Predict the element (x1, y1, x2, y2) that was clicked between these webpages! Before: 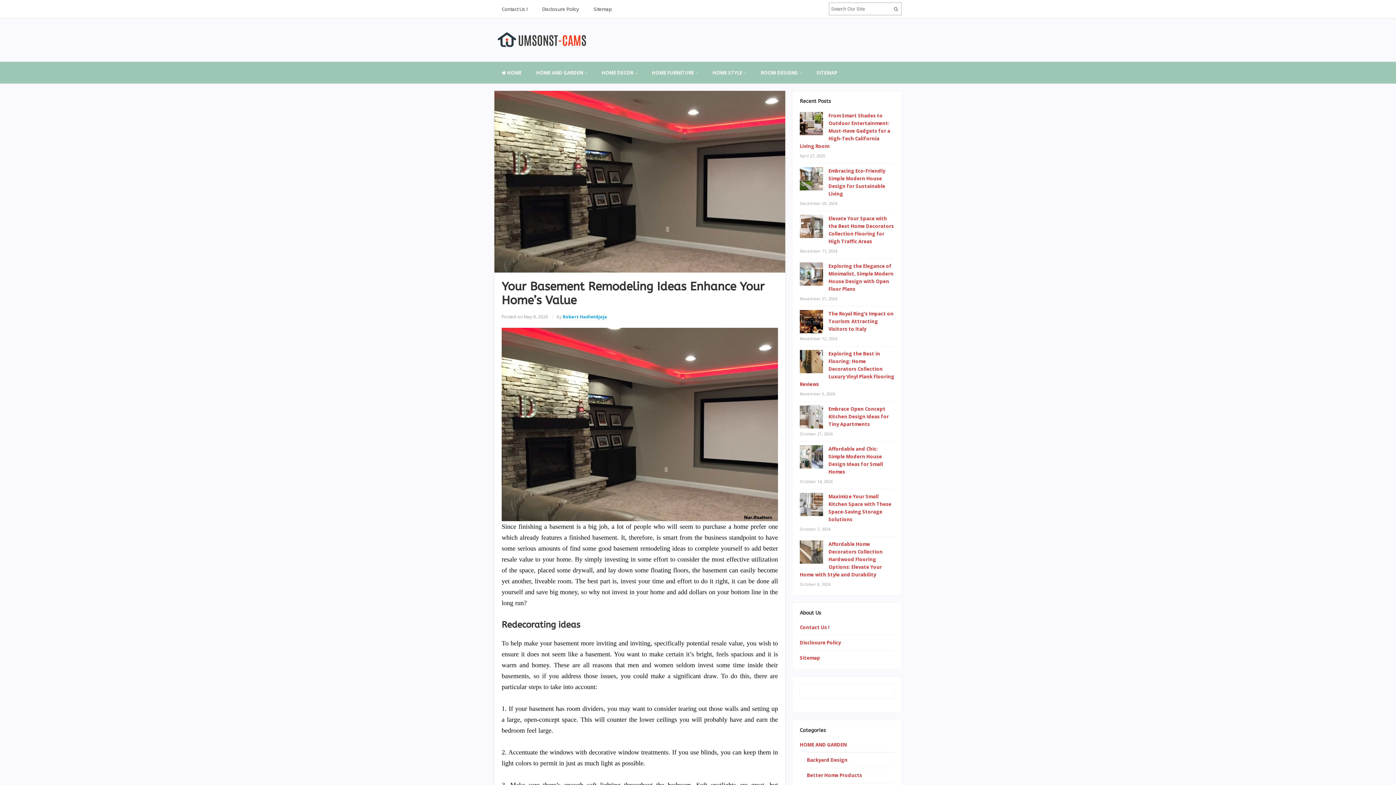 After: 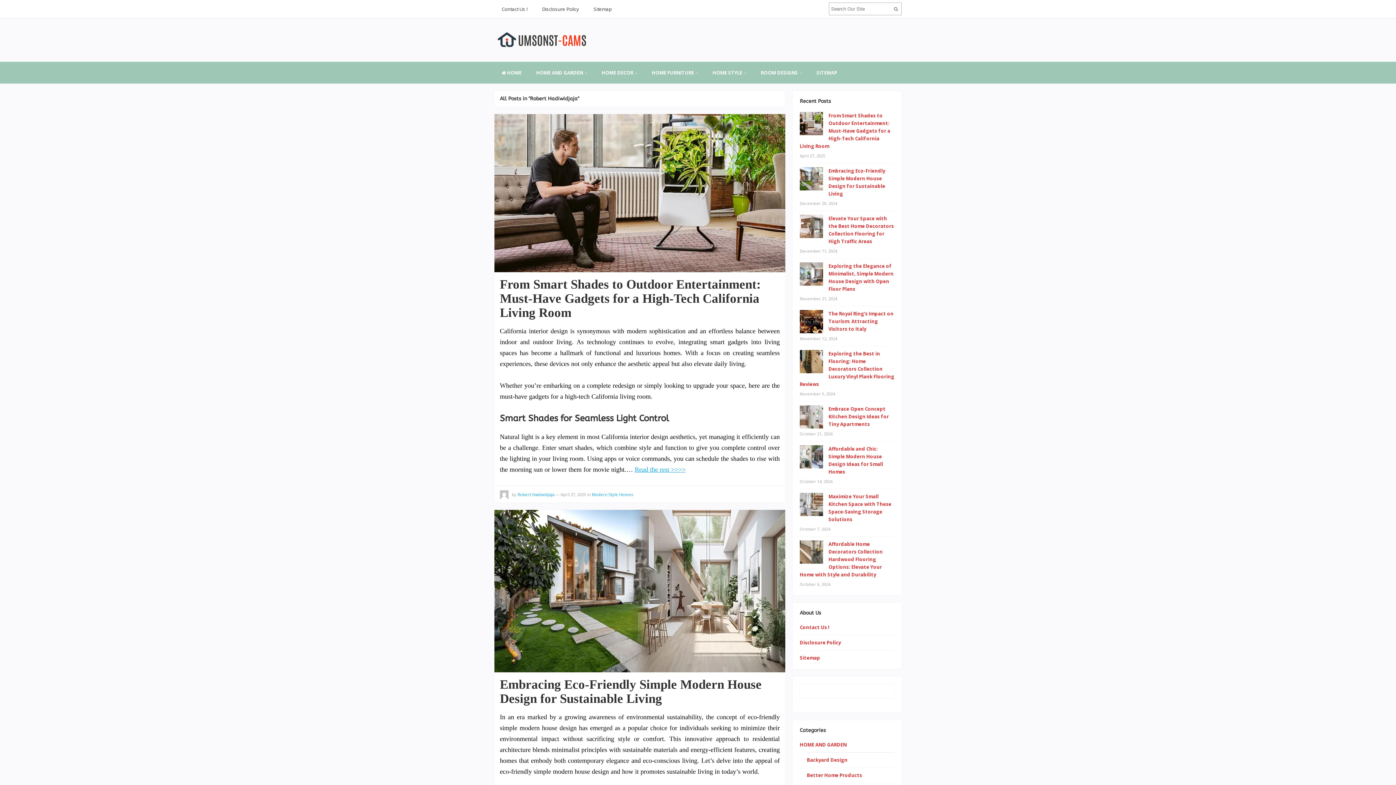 Action: bbox: (562, 313, 607, 320) label: Robert Hadiwidjaja